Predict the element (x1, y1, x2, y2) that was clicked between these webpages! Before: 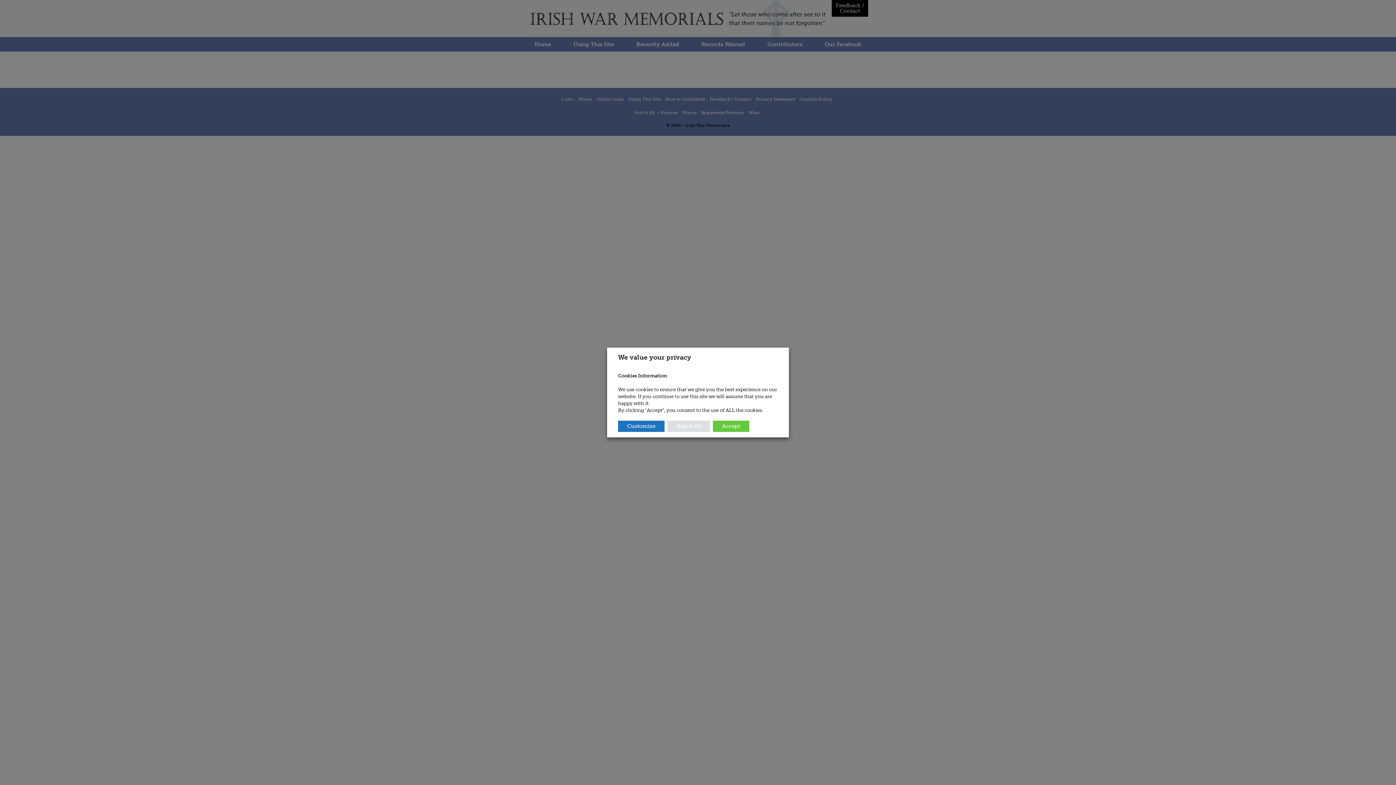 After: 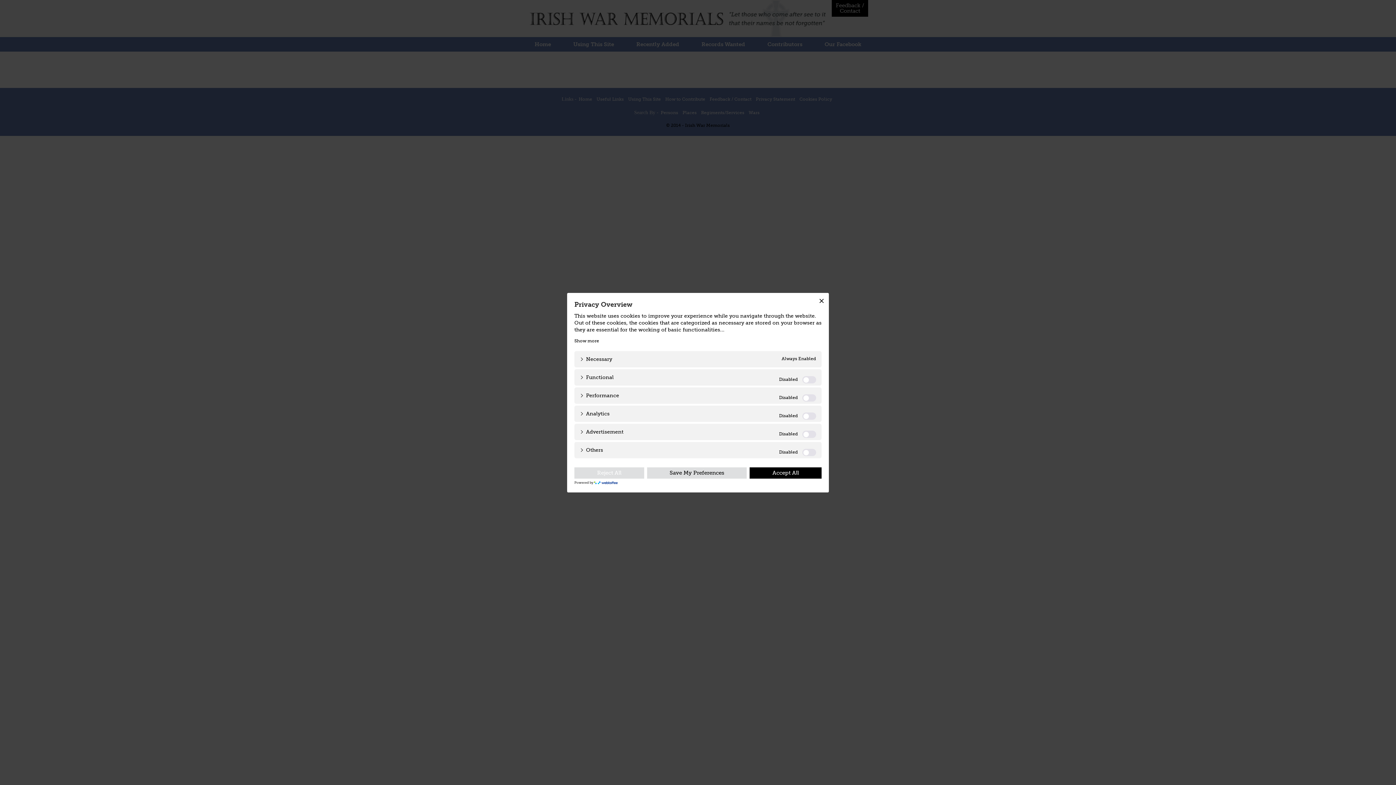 Action: bbox: (618, 420, 664, 432) label: Customize